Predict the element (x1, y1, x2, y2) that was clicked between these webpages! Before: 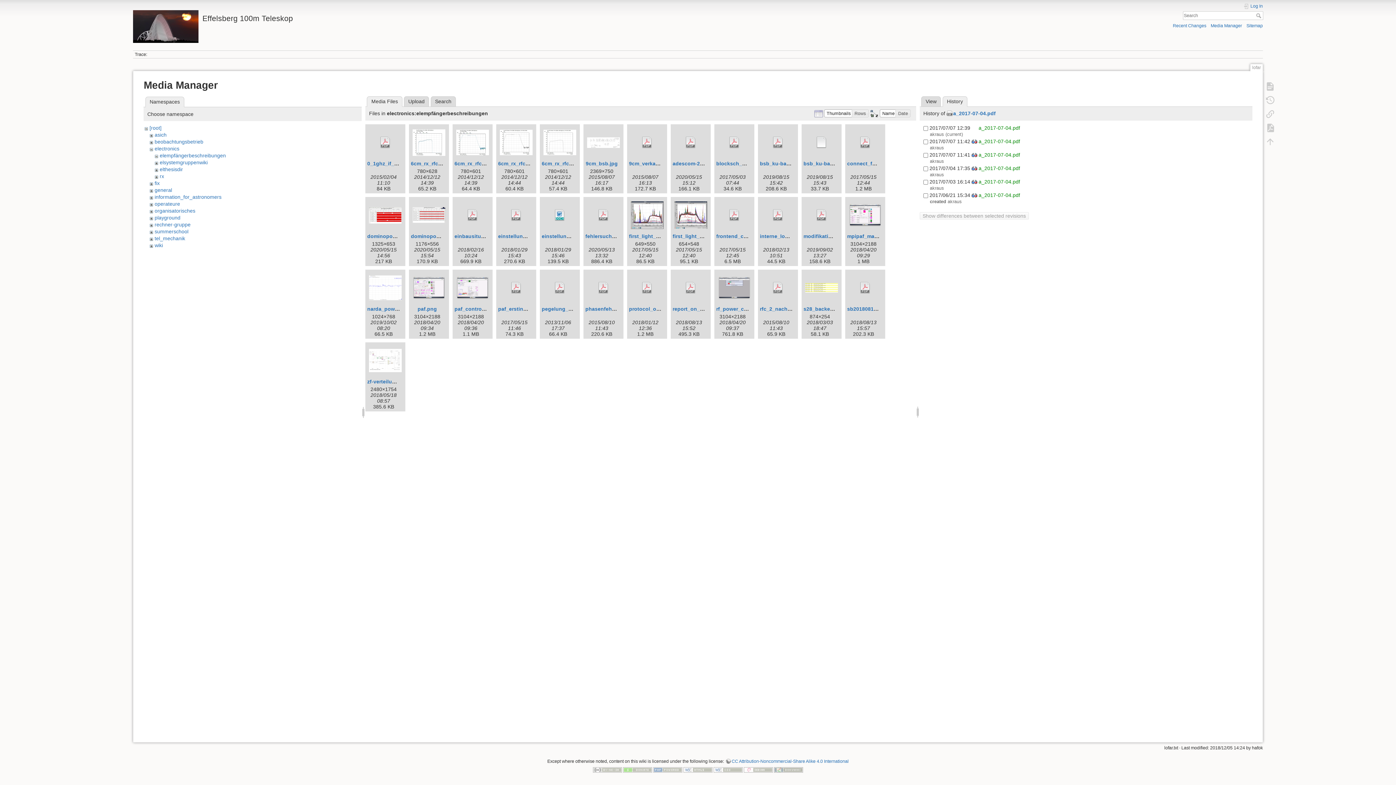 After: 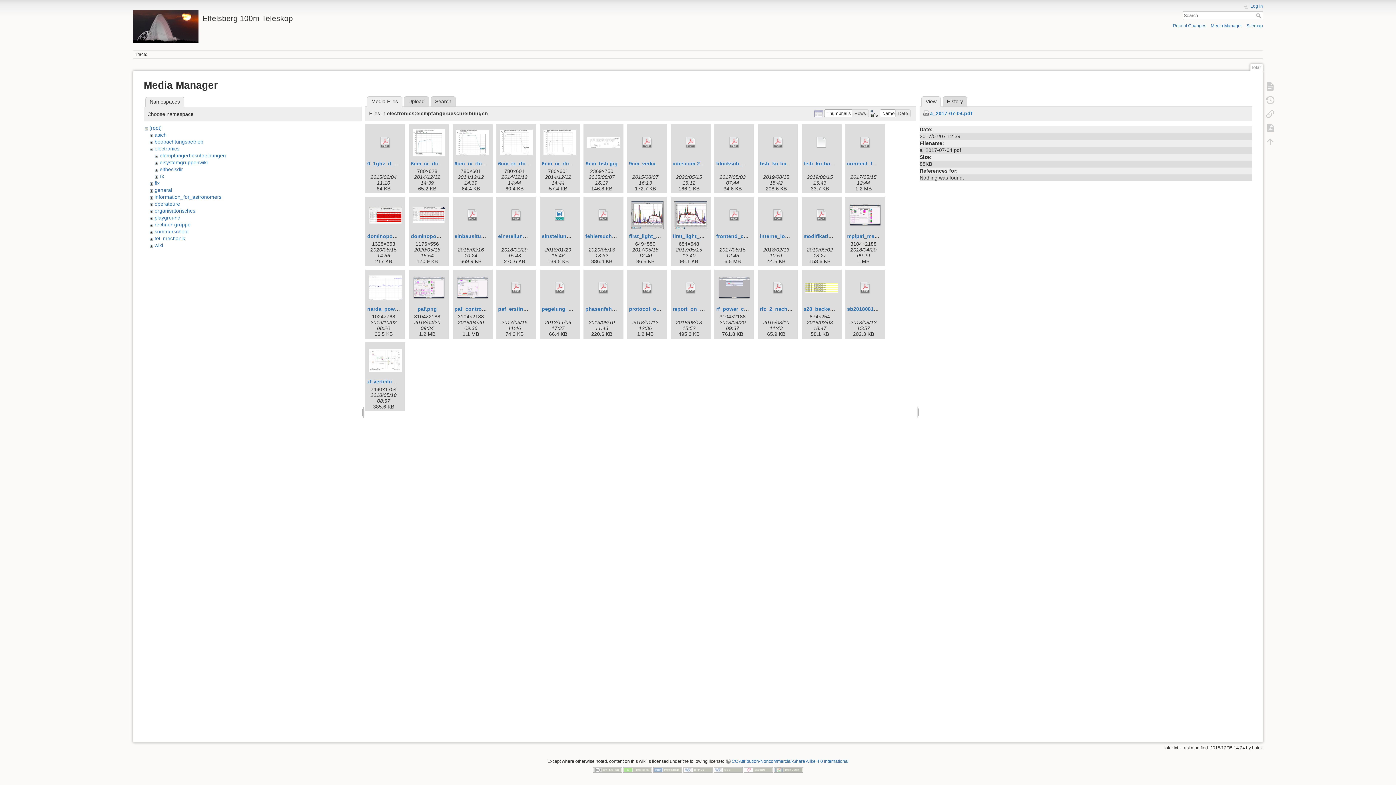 Action: bbox: (921, 96, 941, 106) label: View